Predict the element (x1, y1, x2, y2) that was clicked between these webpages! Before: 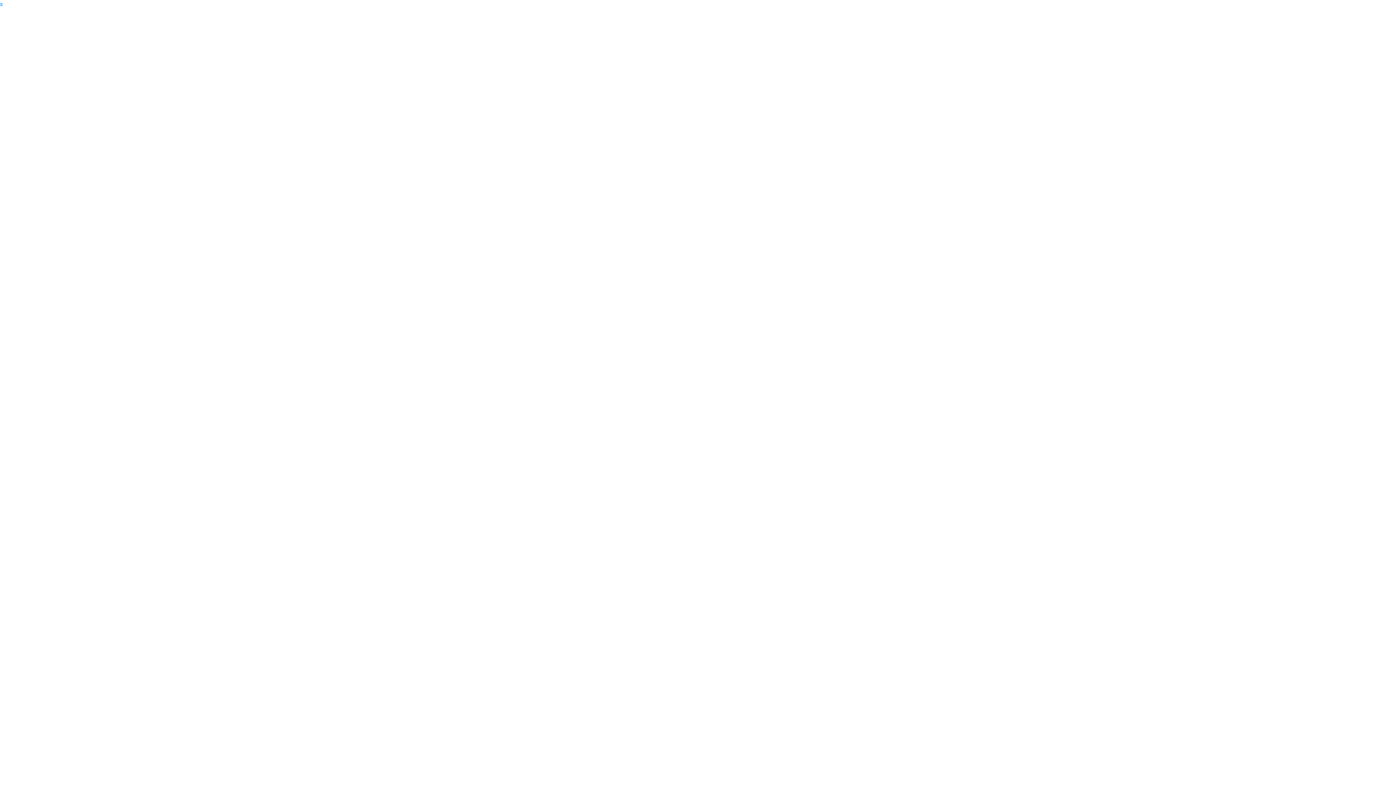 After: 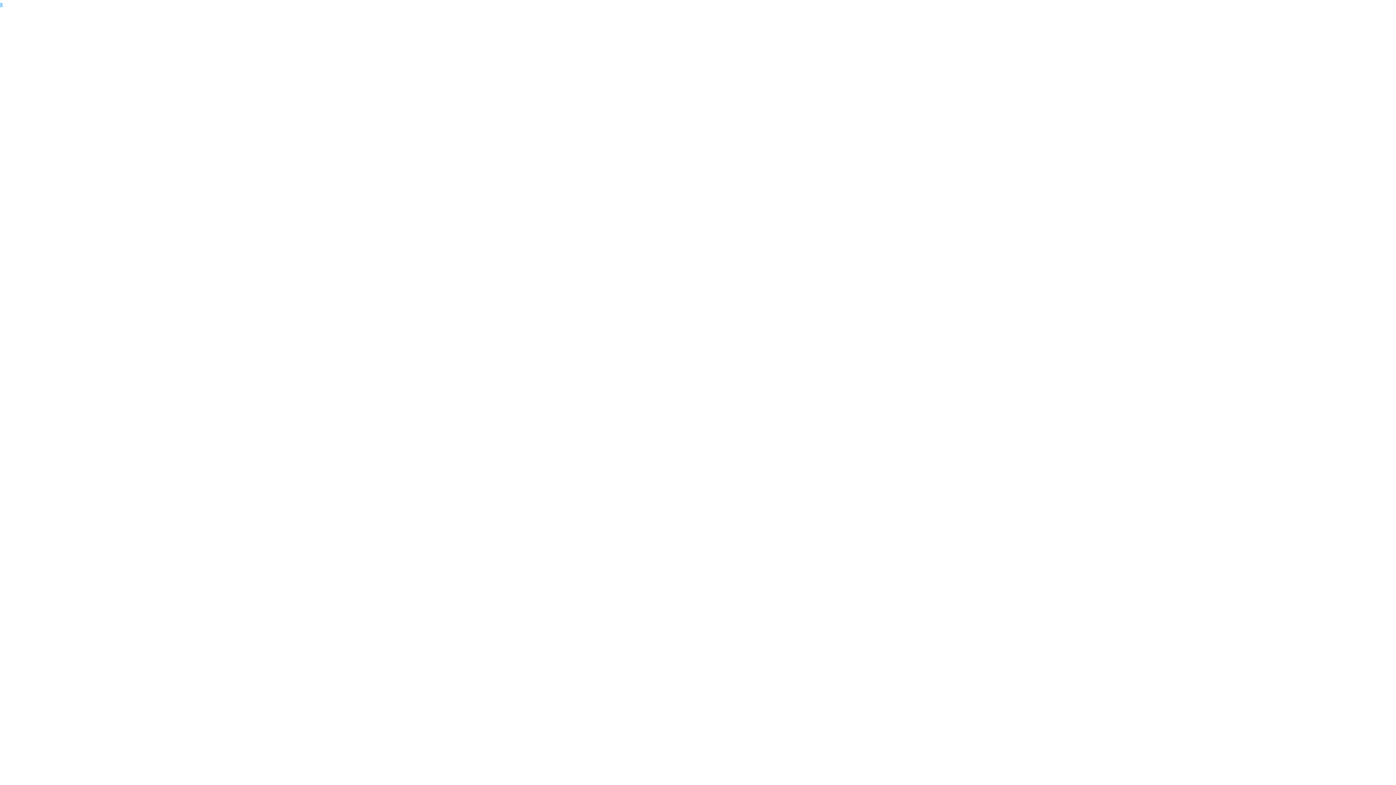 Action: label: x bbox: (0, 0, 2, 8)